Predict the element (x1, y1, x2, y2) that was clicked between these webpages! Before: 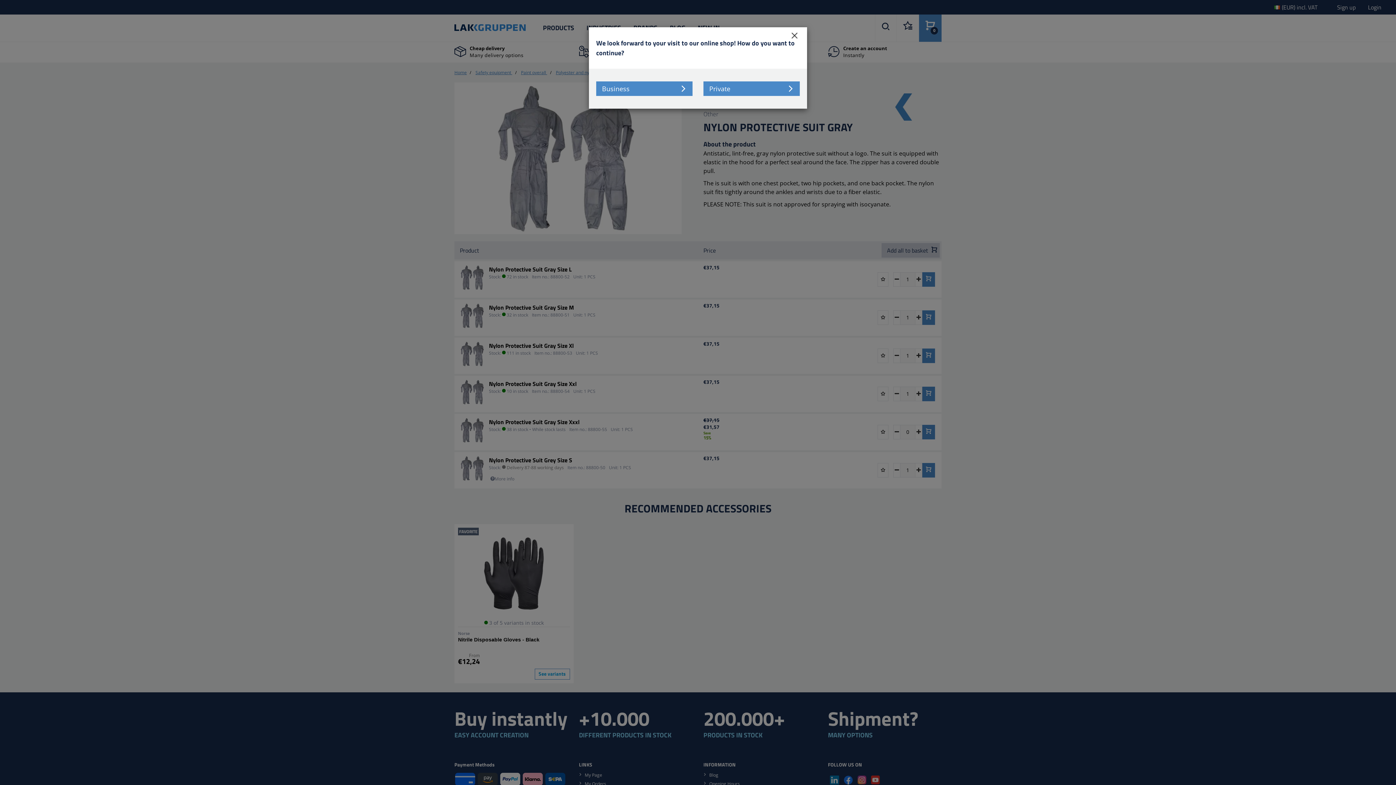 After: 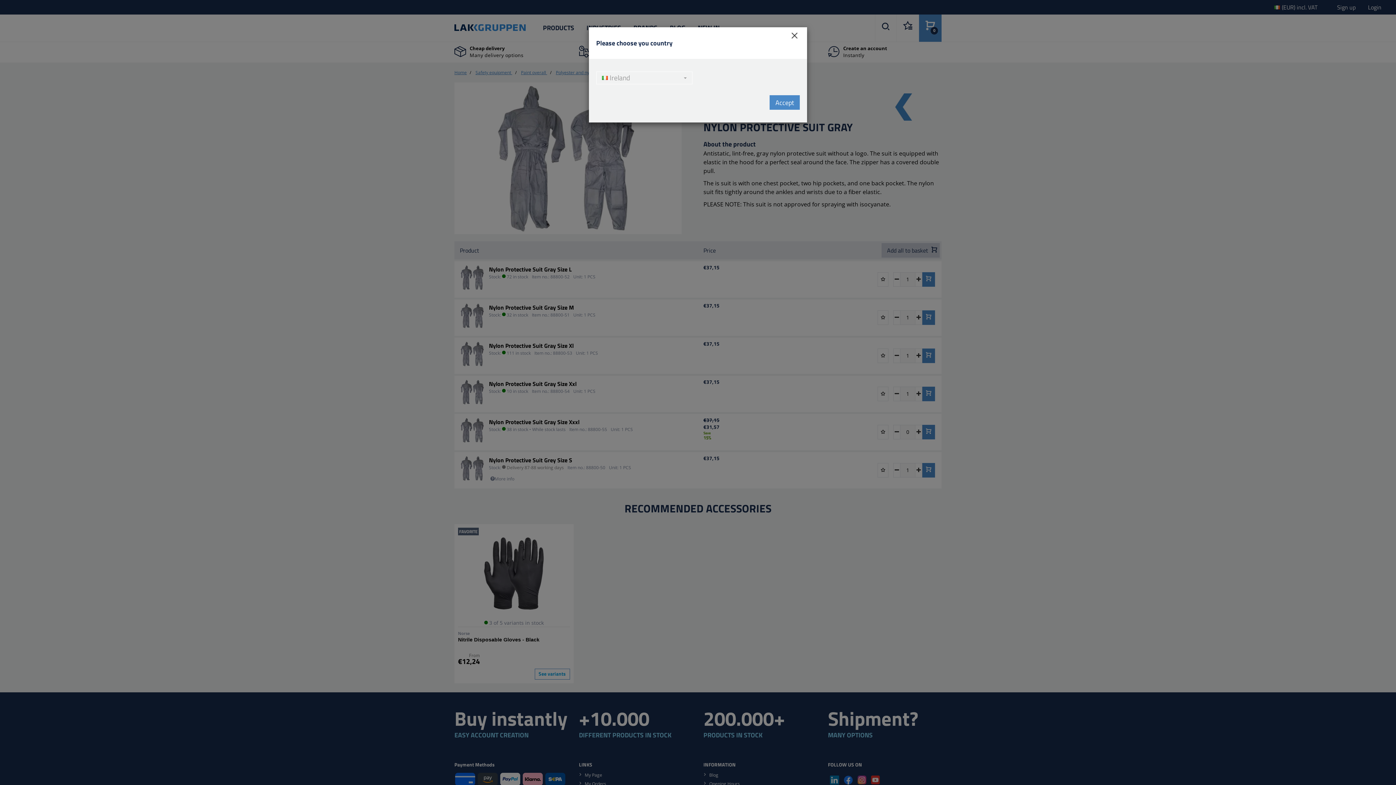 Action: label: Business bbox: (596, 81, 692, 96)